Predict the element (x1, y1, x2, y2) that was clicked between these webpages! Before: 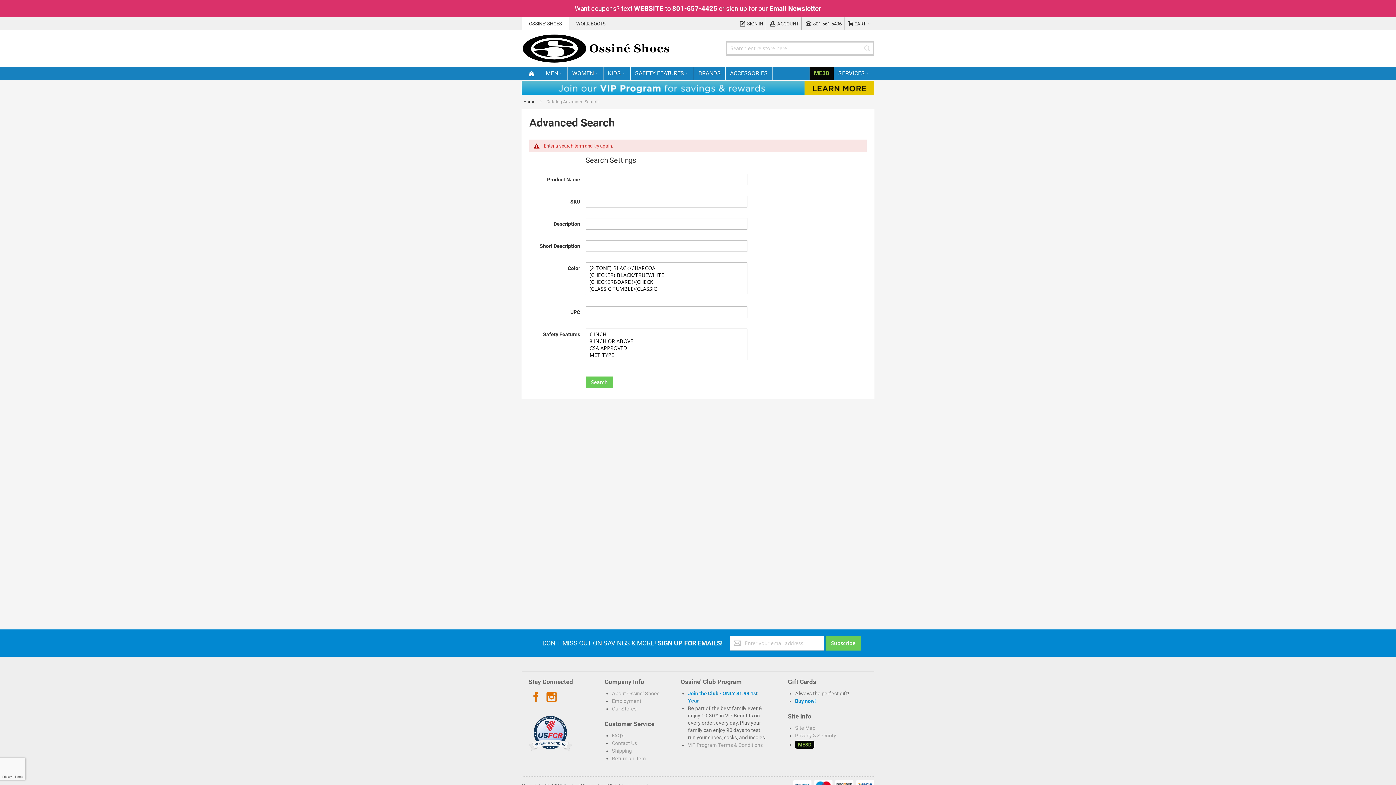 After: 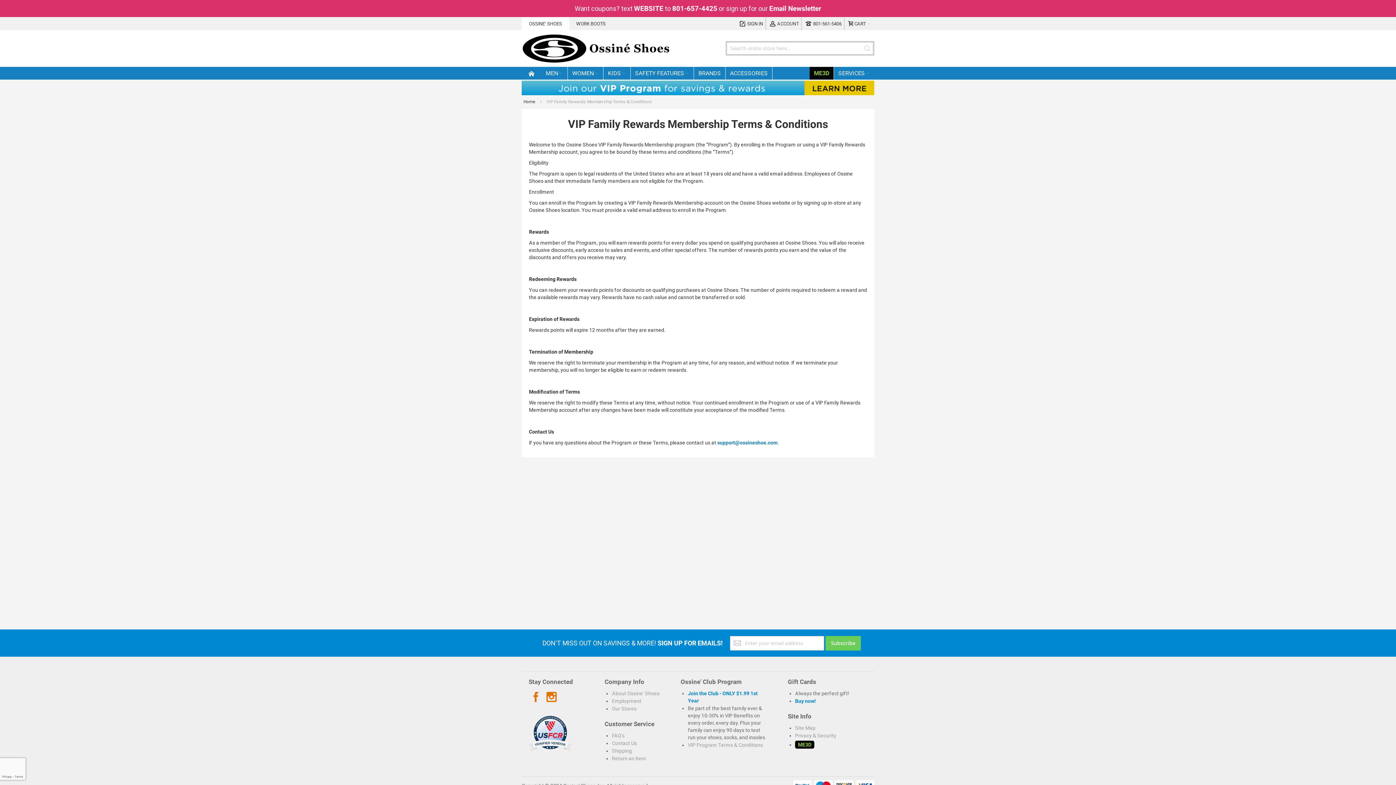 Action: label: VIP Program Terms & Conditions bbox: (688, 742, 763, 748)